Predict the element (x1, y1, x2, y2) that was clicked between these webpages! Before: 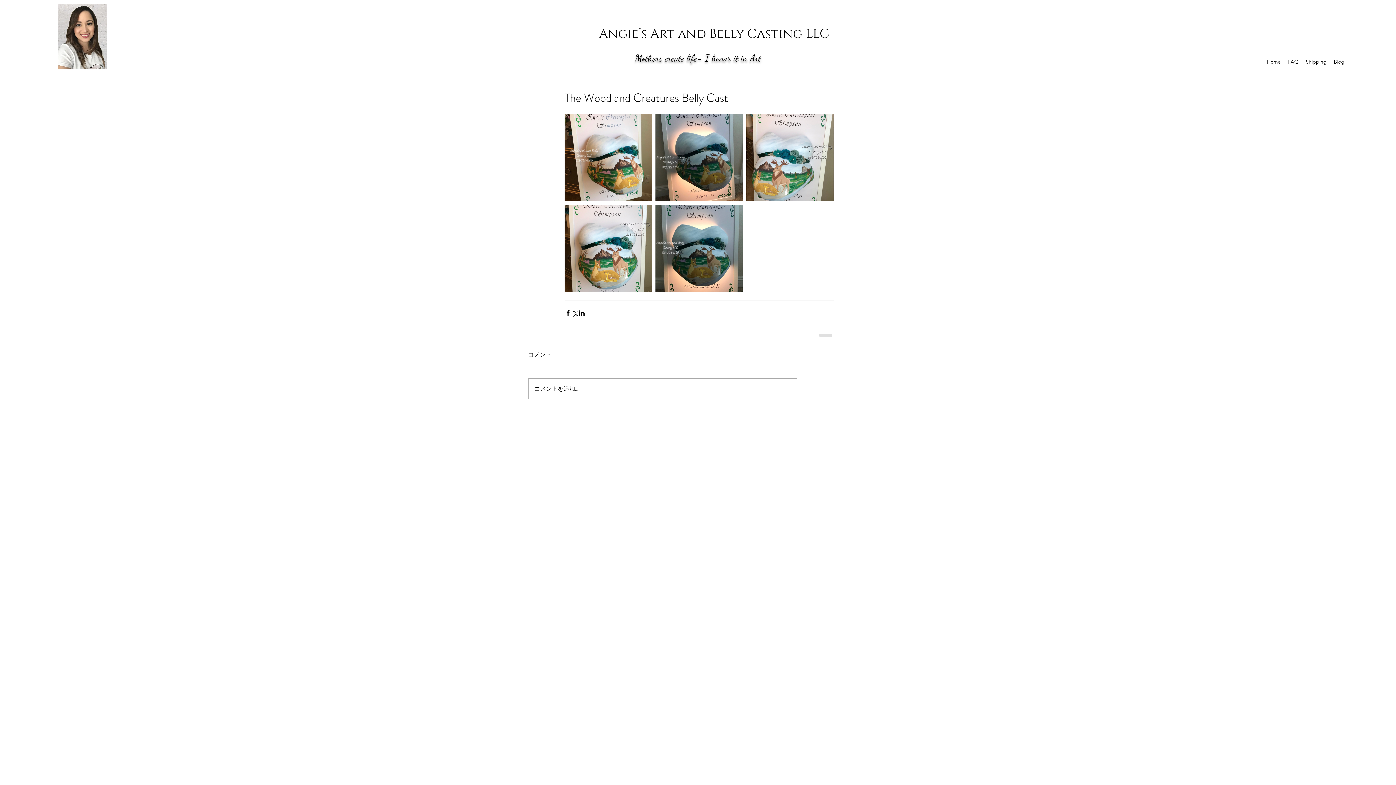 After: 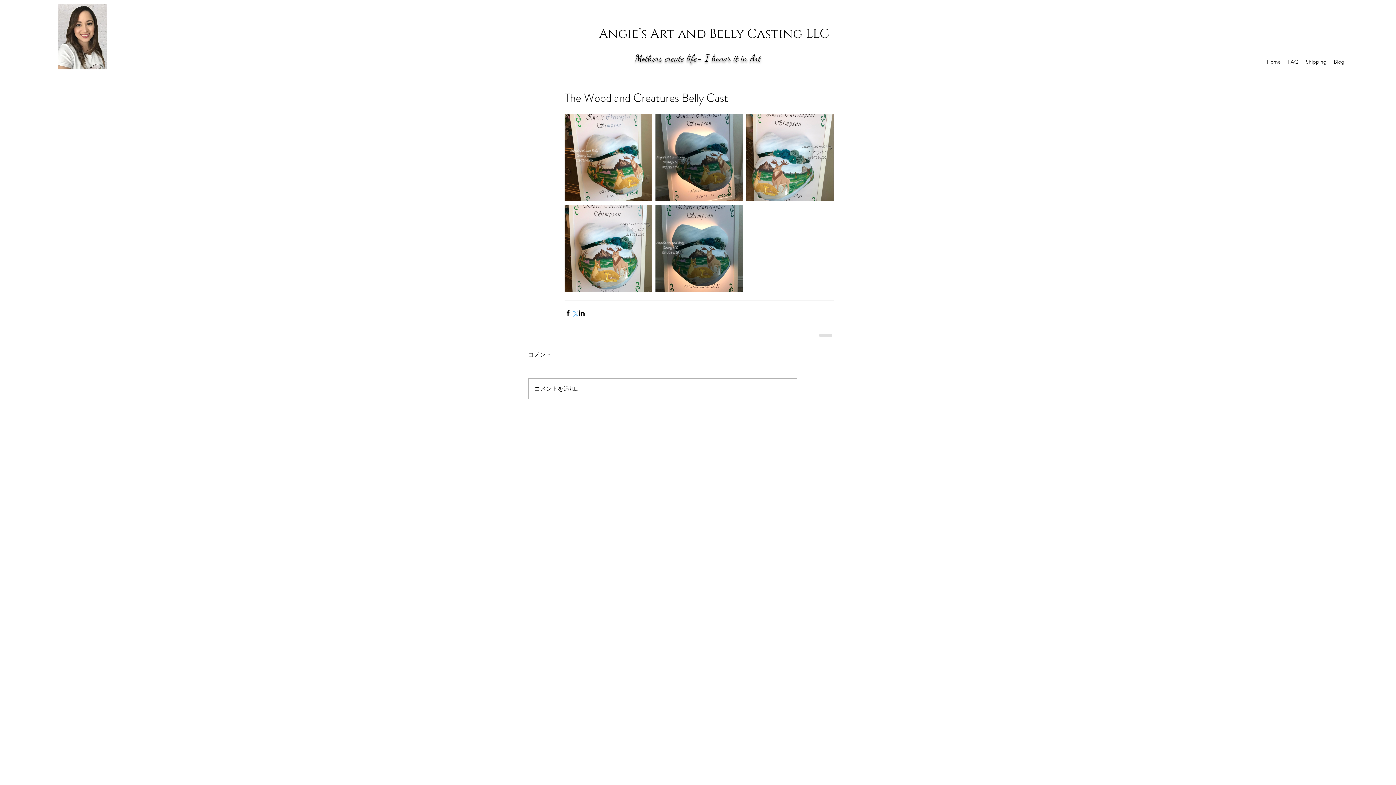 Action: bbox: (571, 309, 578, 316) label: Share via X (Twitter)